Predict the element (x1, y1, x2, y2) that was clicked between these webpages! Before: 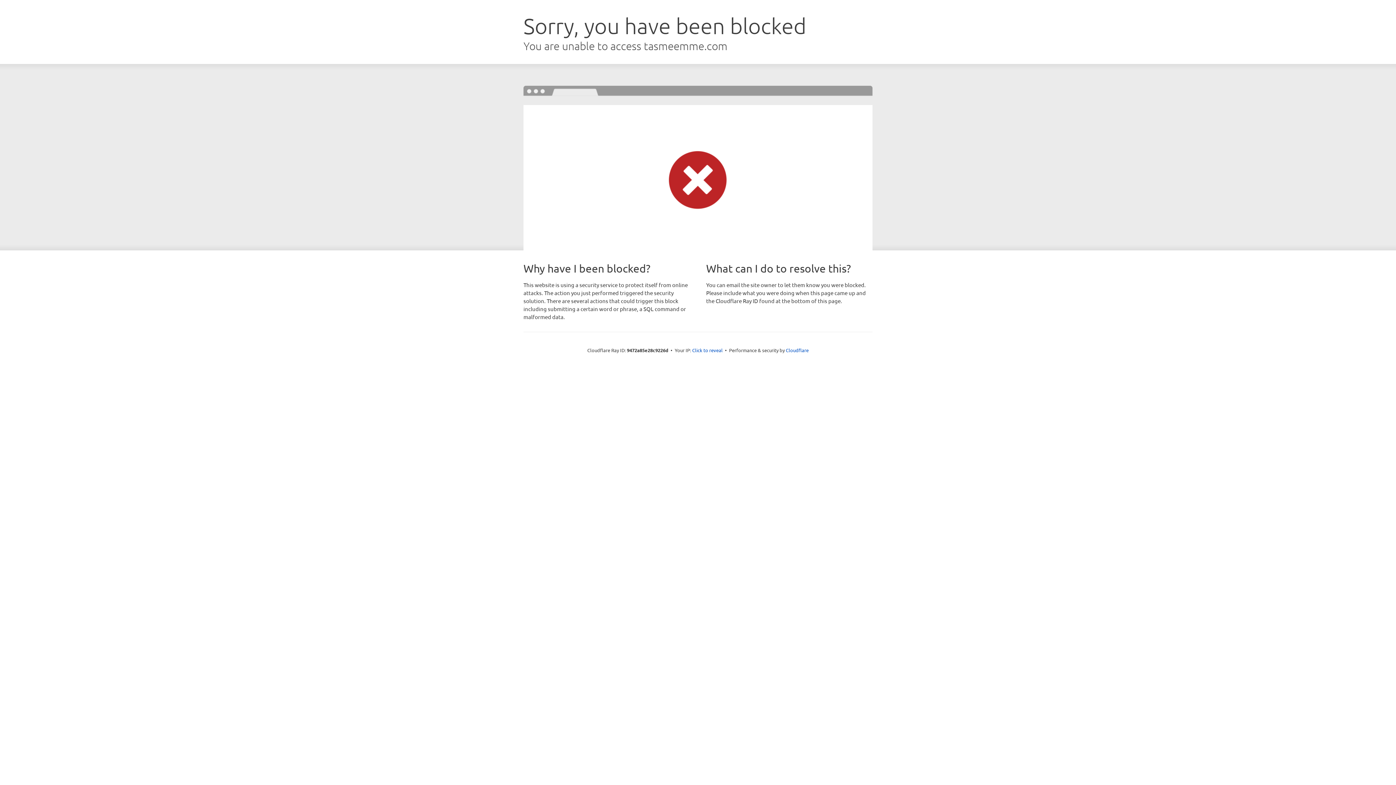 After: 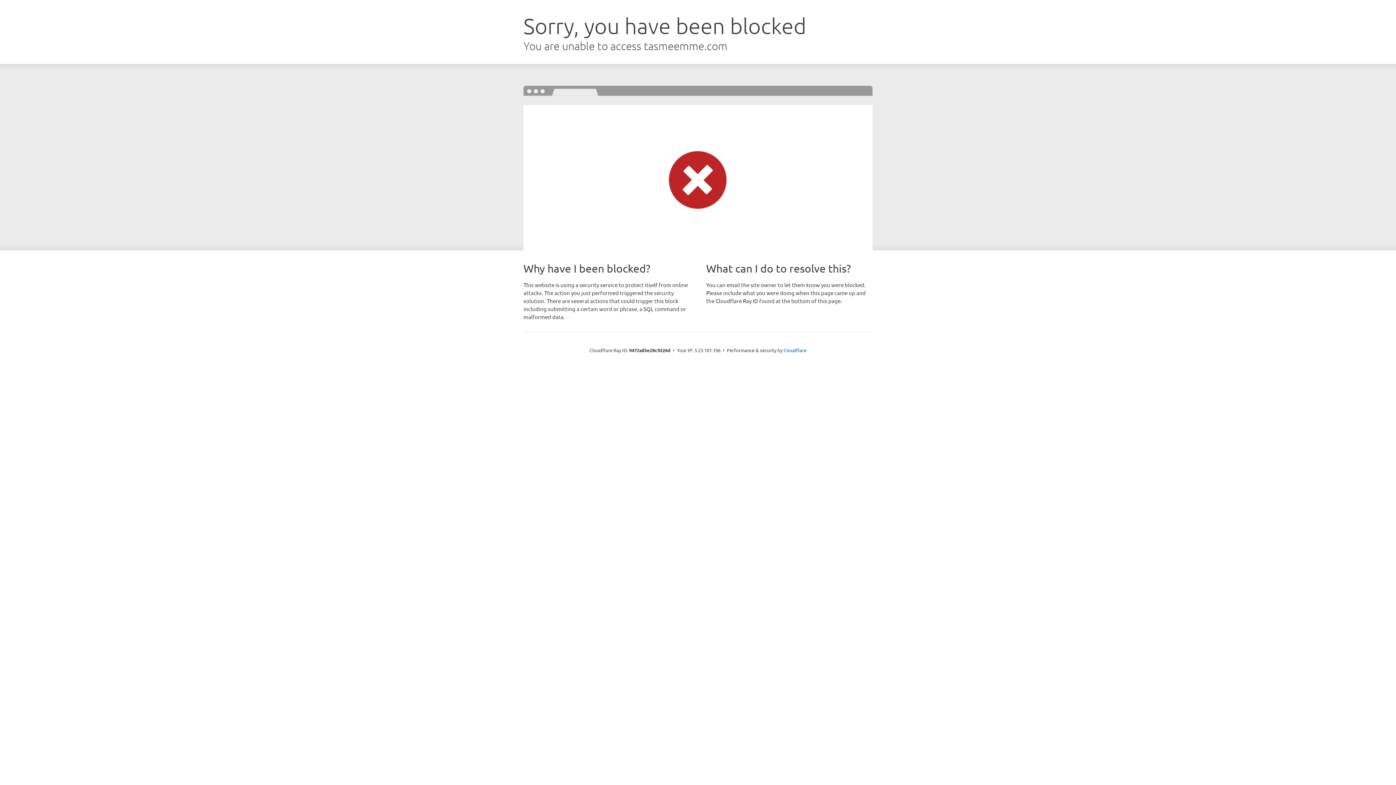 Action: bbox: (692, 346, 722, 353) label: Click to reveal